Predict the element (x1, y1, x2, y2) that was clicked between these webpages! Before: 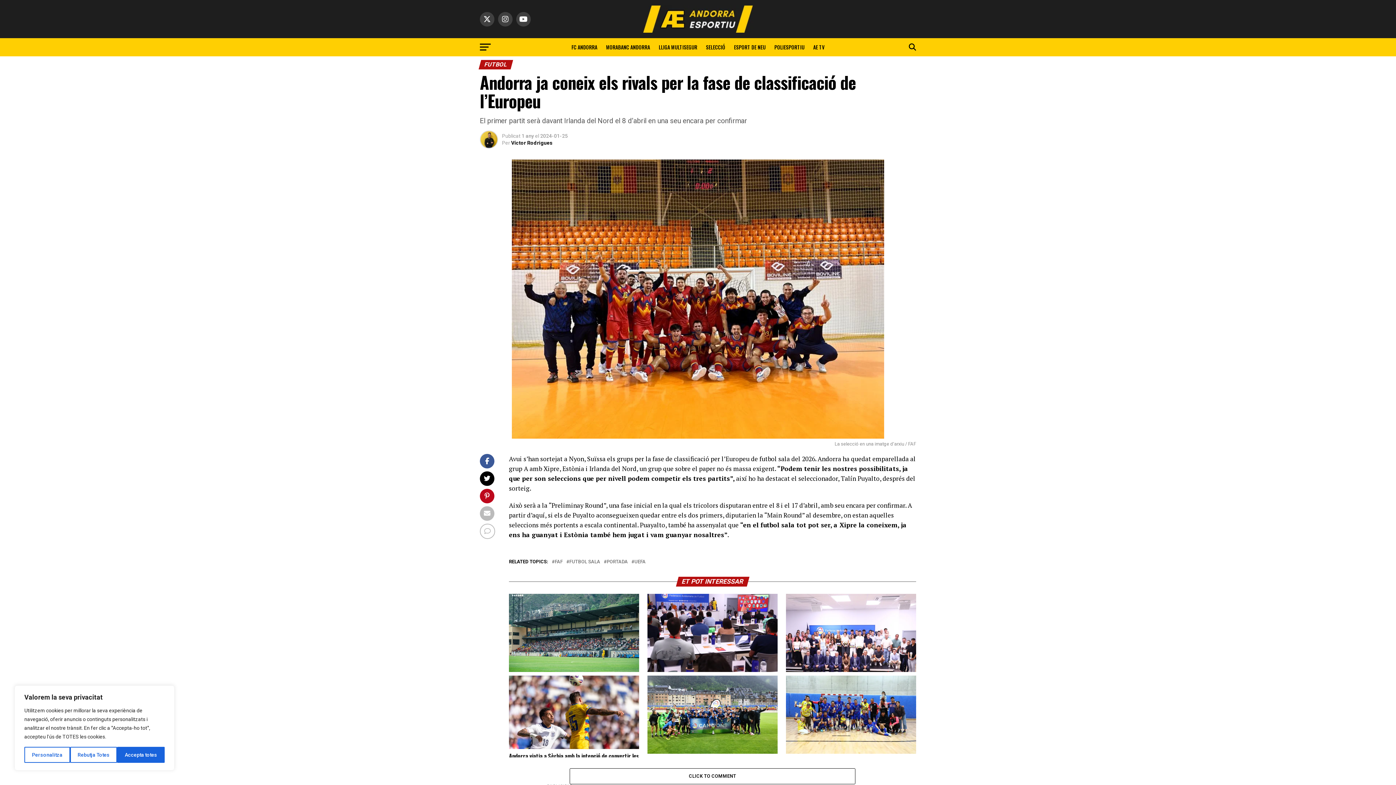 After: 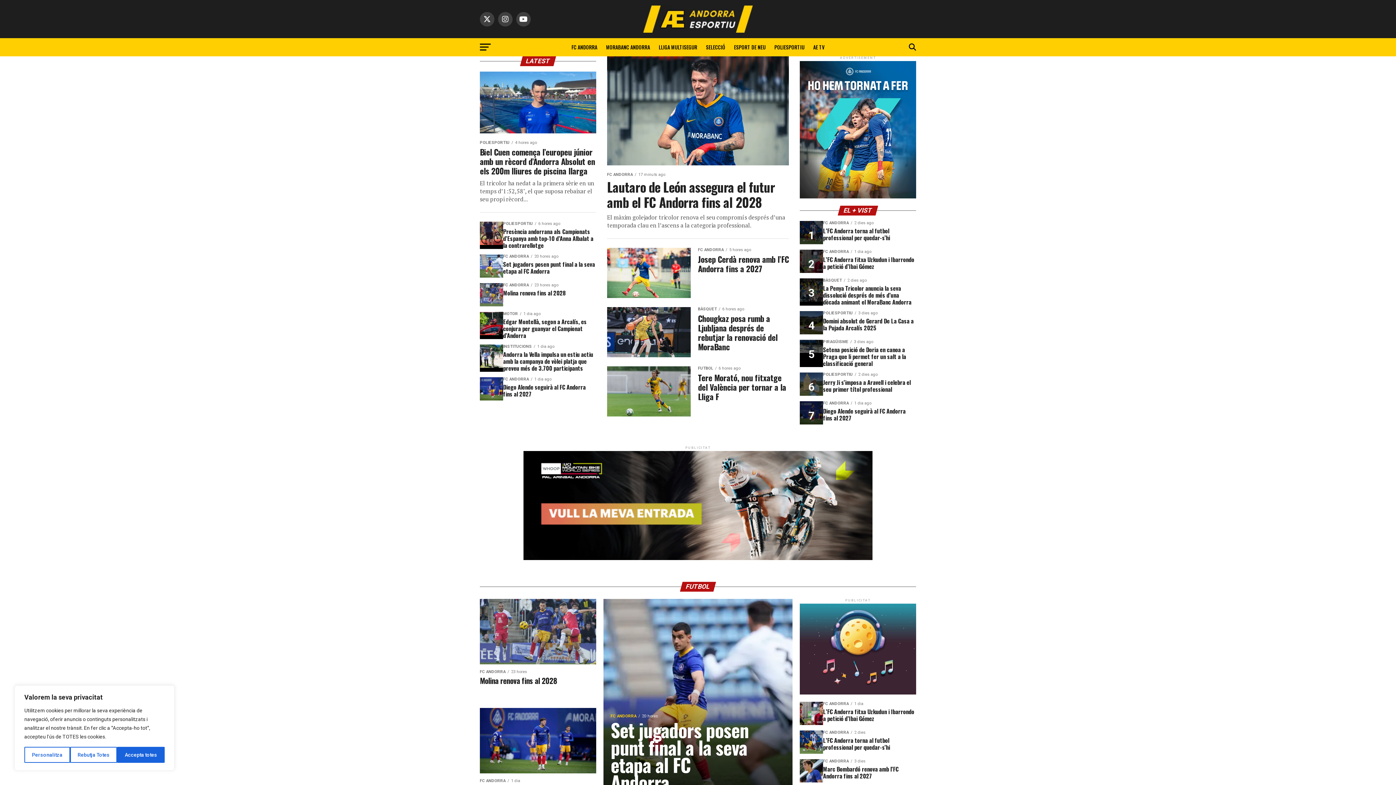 Action: bbox: (642, 27, 753, 34)